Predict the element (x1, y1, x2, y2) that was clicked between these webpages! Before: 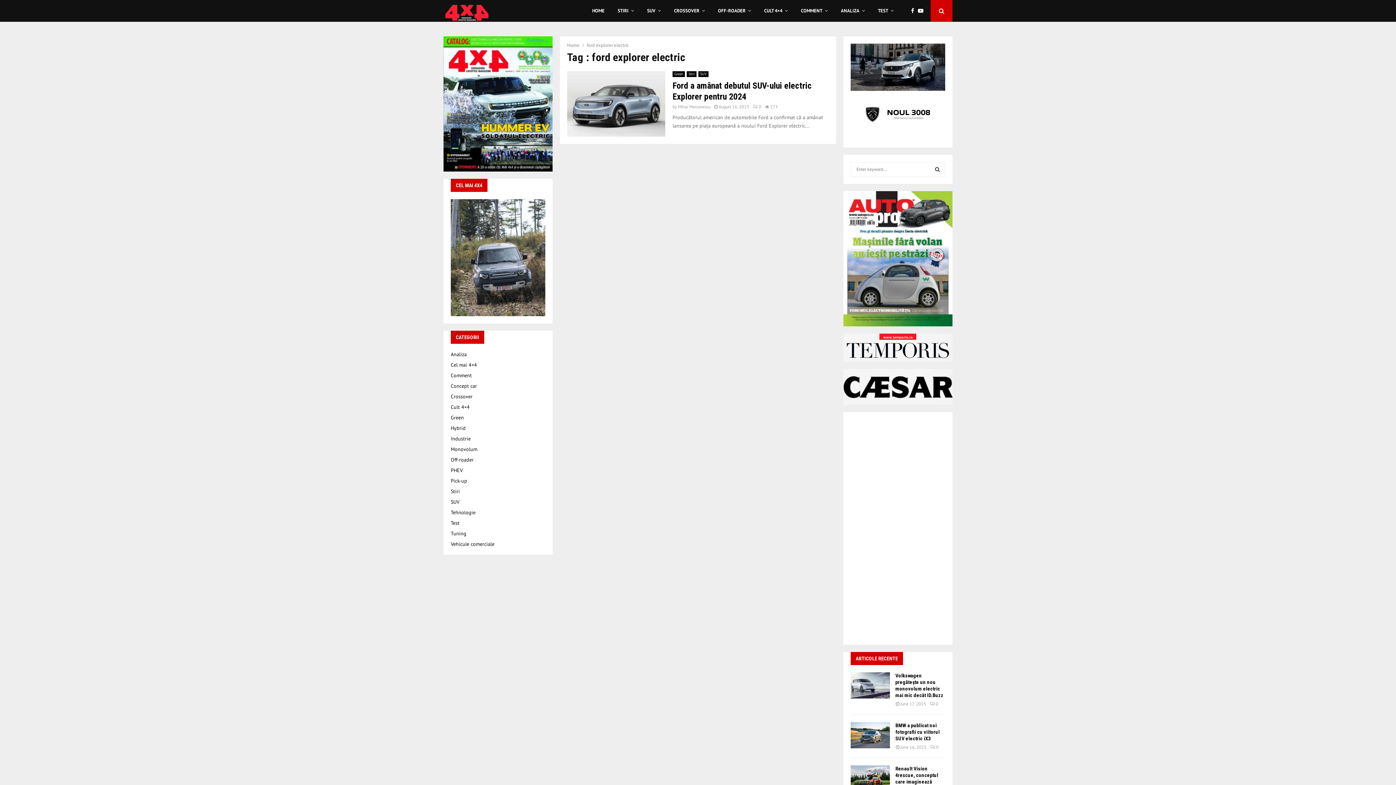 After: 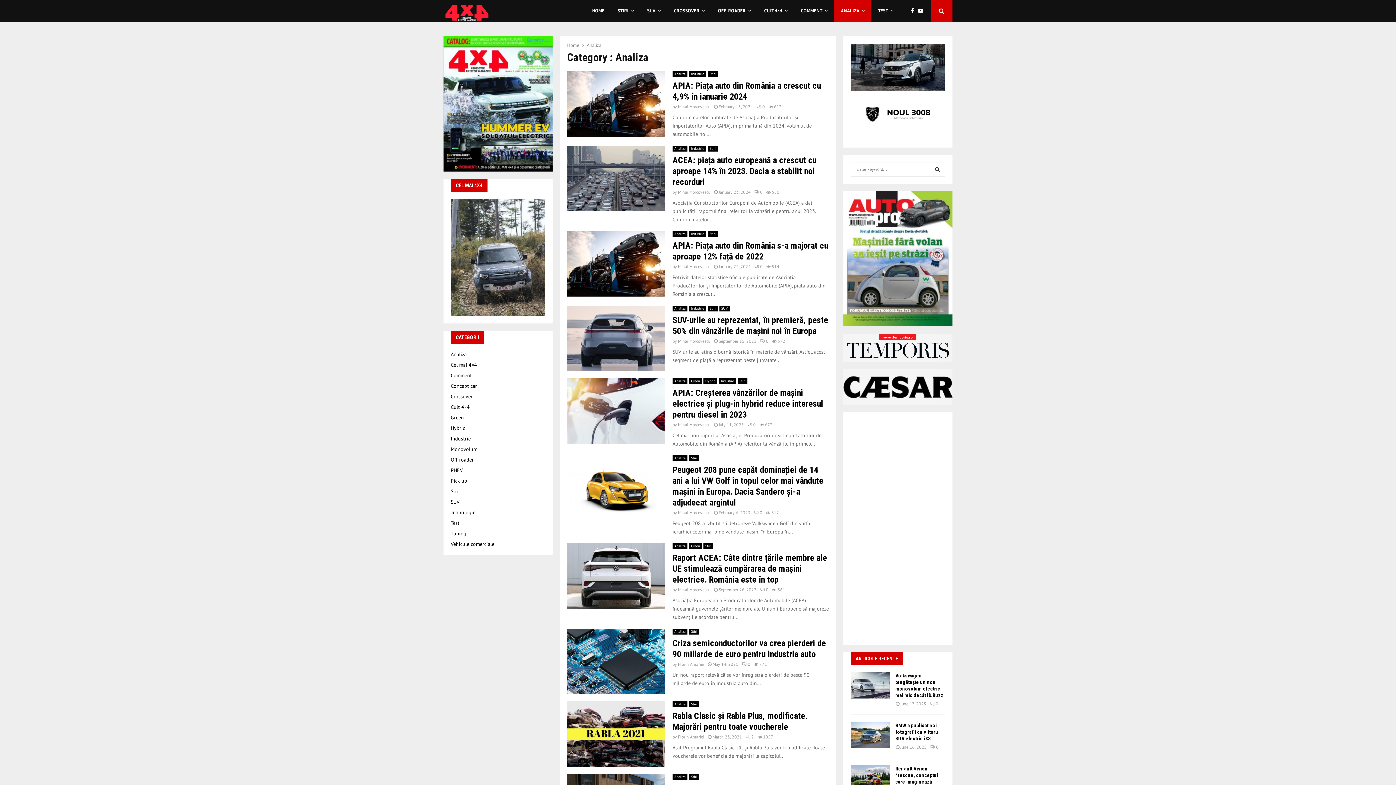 Action: bbox: (450, 351, 466, 357) label: Analiza